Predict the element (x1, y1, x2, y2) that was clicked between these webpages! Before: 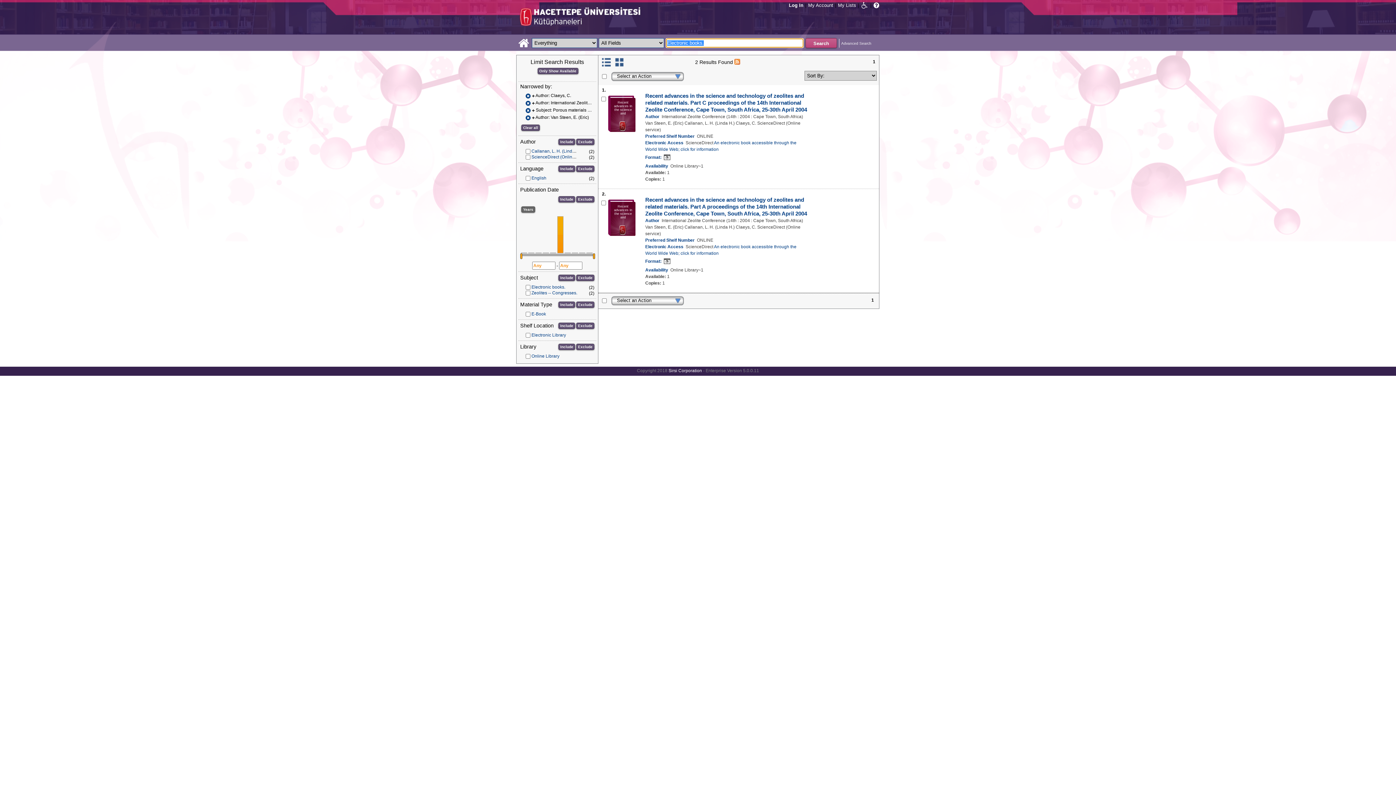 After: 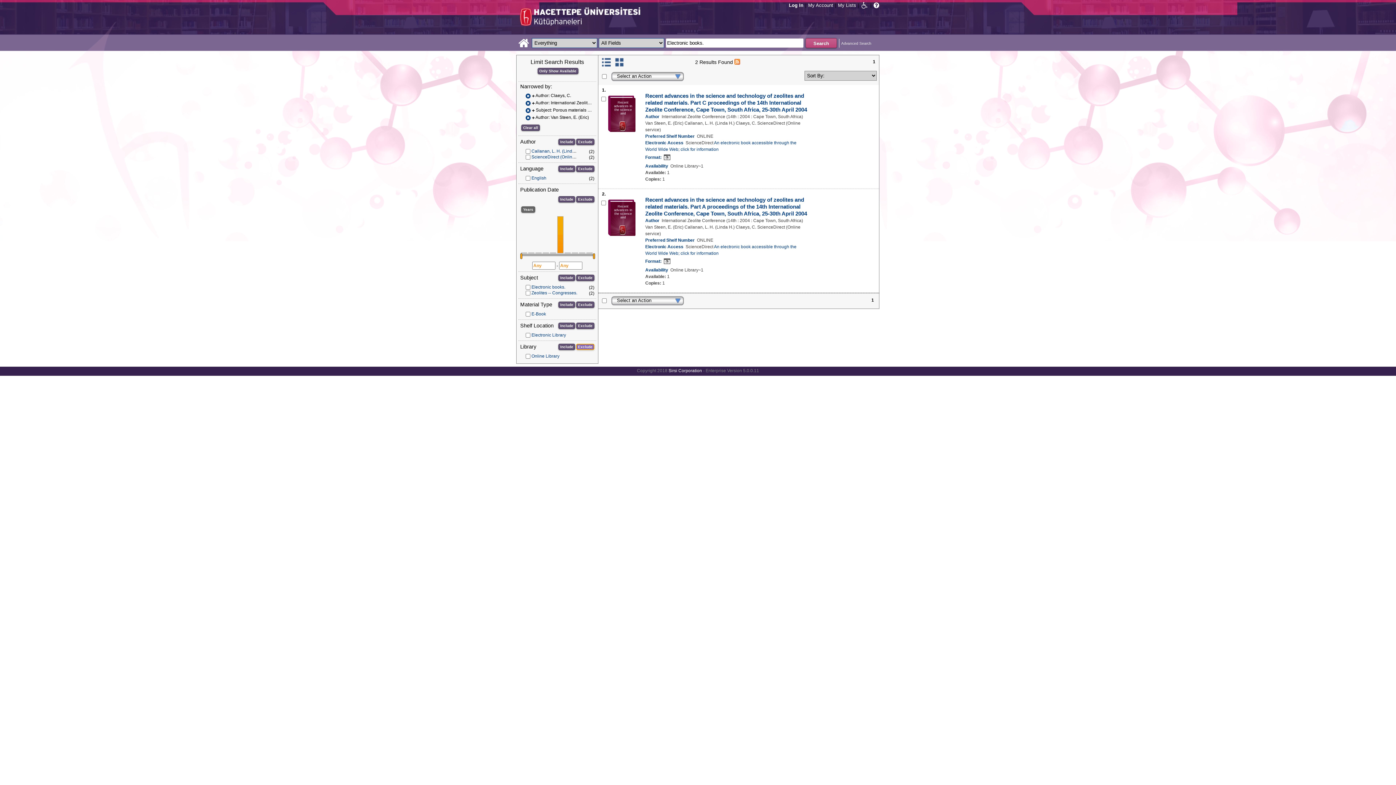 Action: label: Exclude bbox: (576, 343, 594, 350)